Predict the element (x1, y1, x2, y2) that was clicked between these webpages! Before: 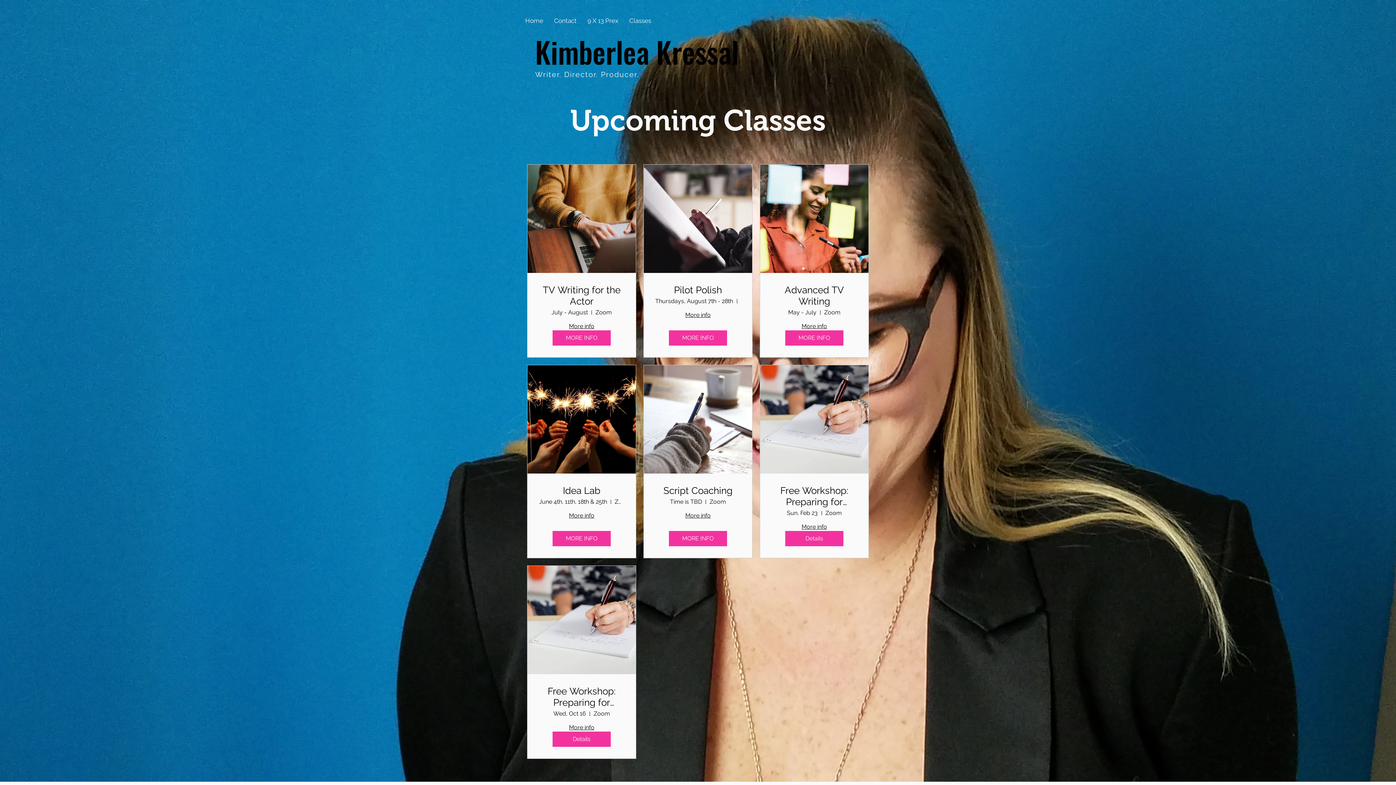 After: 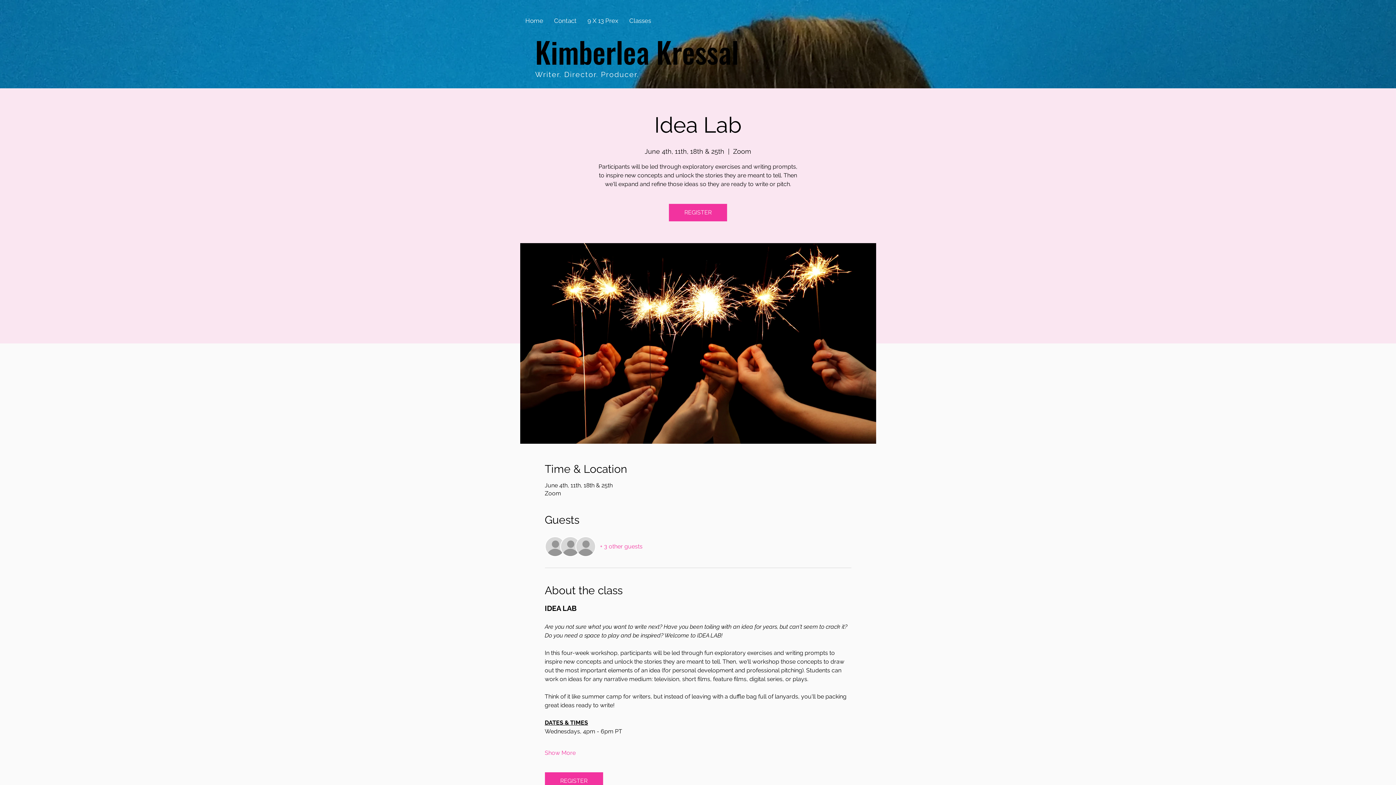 Action: bbox: (552, 531, 610, 546) label: MORE INFO